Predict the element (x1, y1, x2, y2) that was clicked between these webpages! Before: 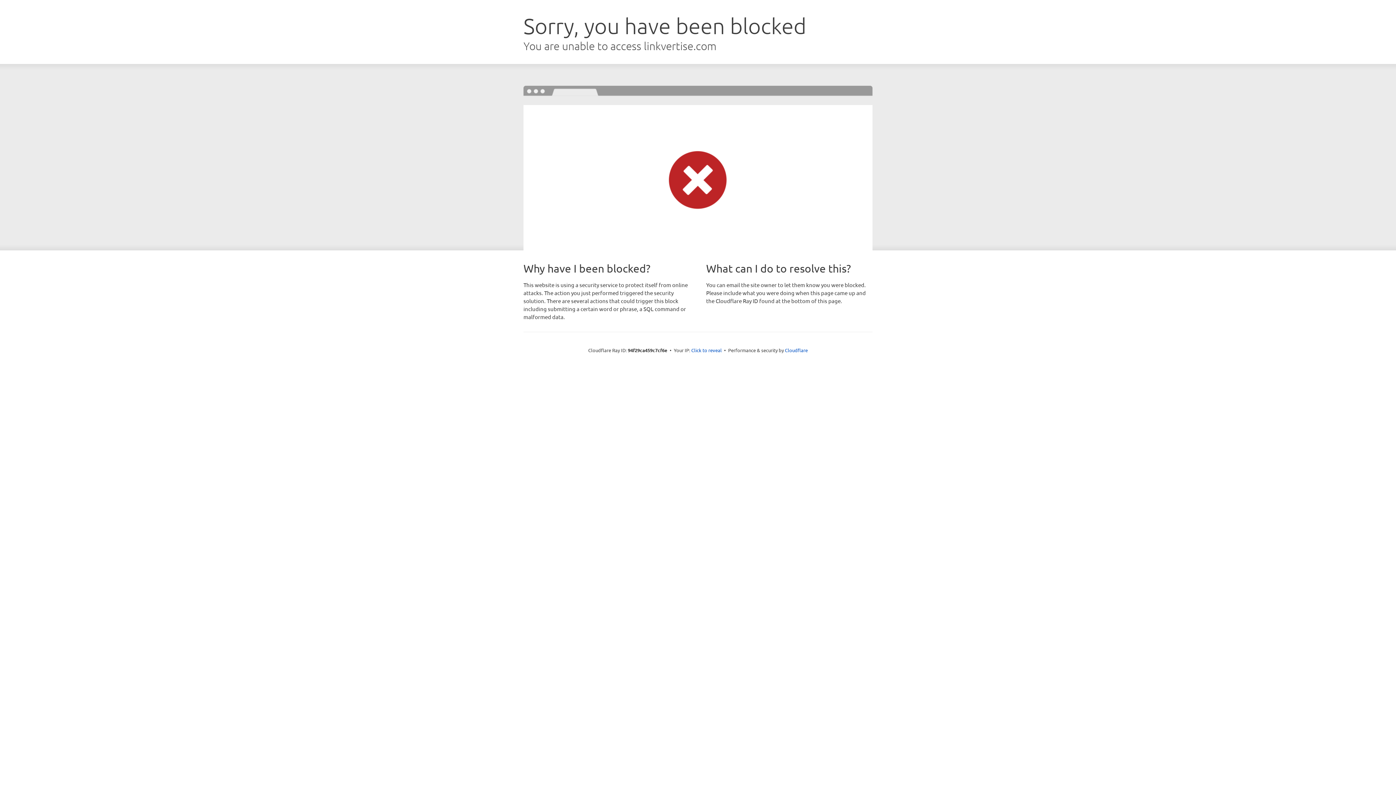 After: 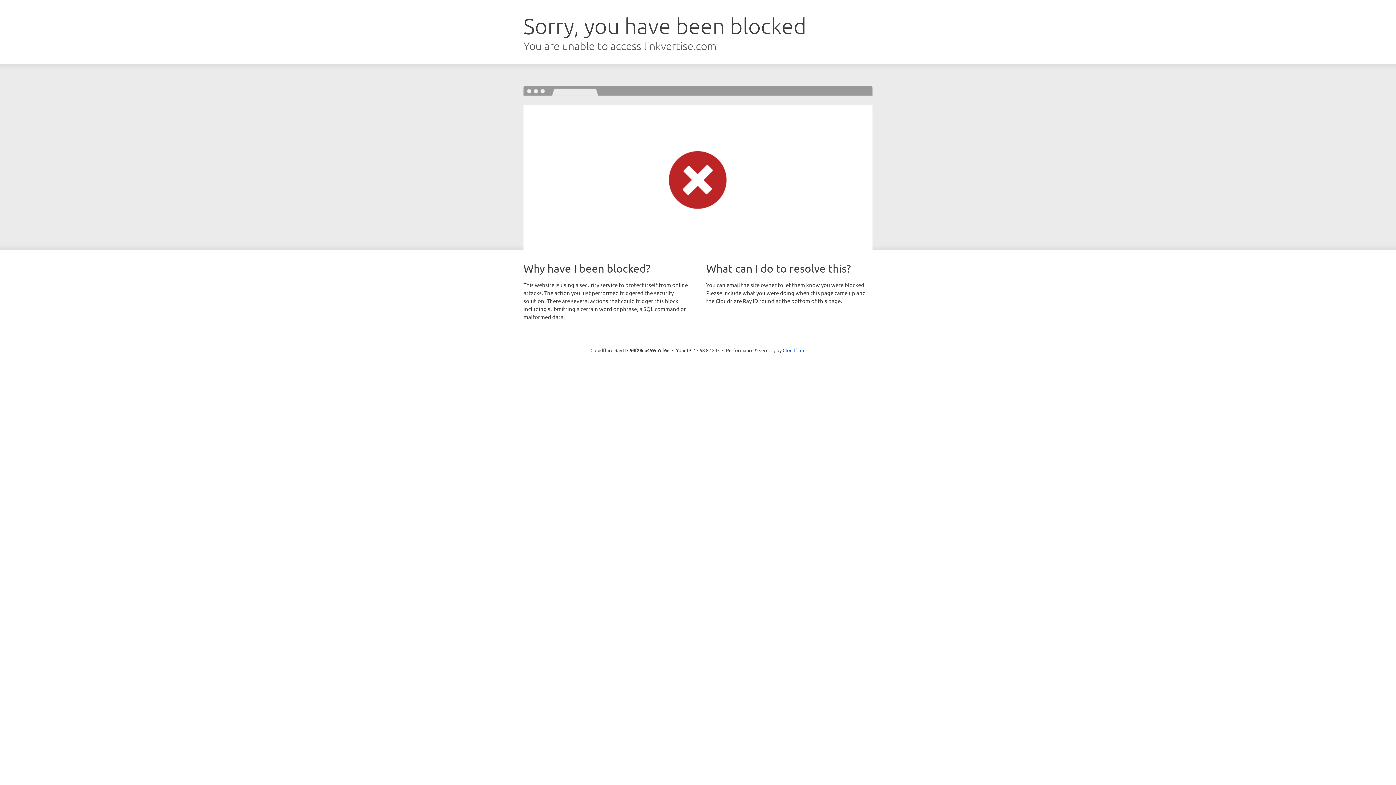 Action: bbox: (691, 346, 722, 353) label: Click to reveal